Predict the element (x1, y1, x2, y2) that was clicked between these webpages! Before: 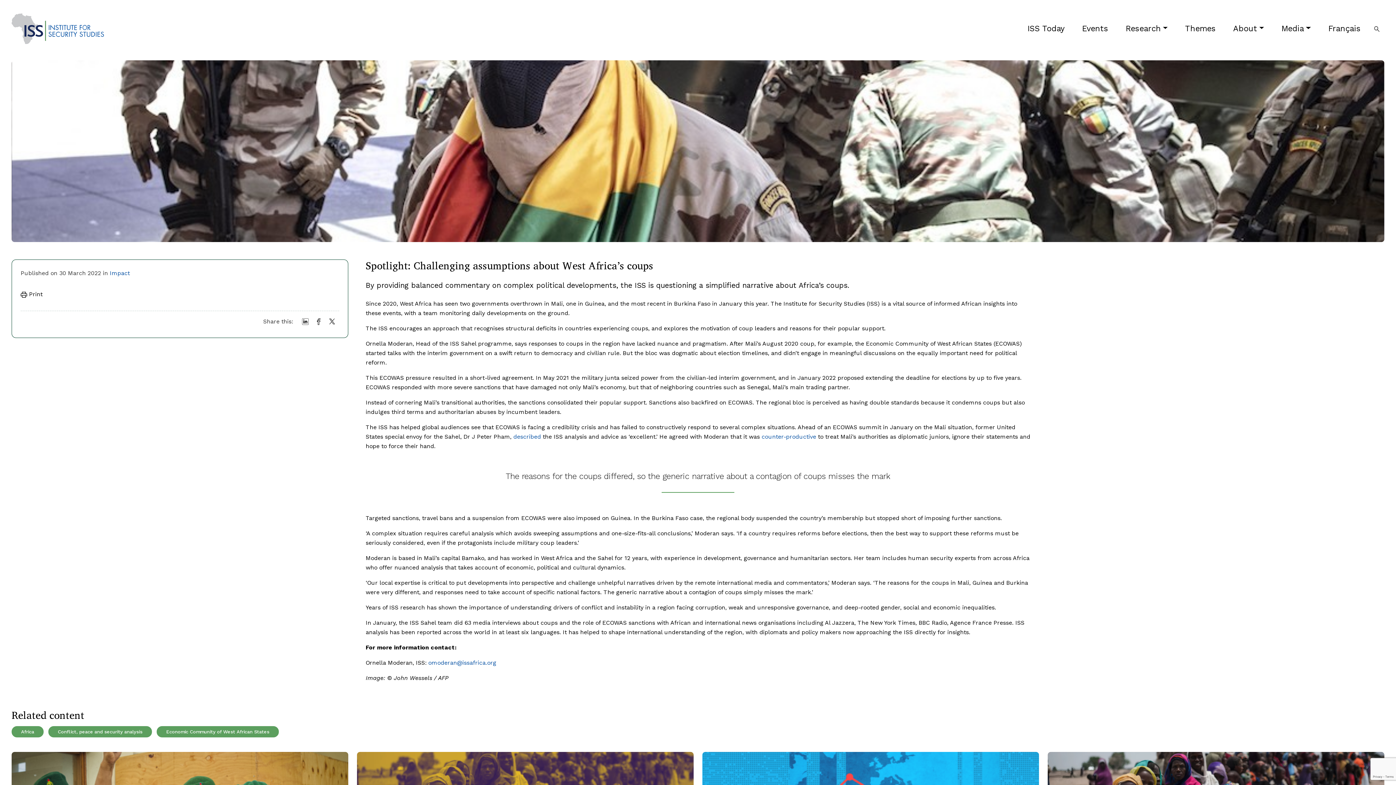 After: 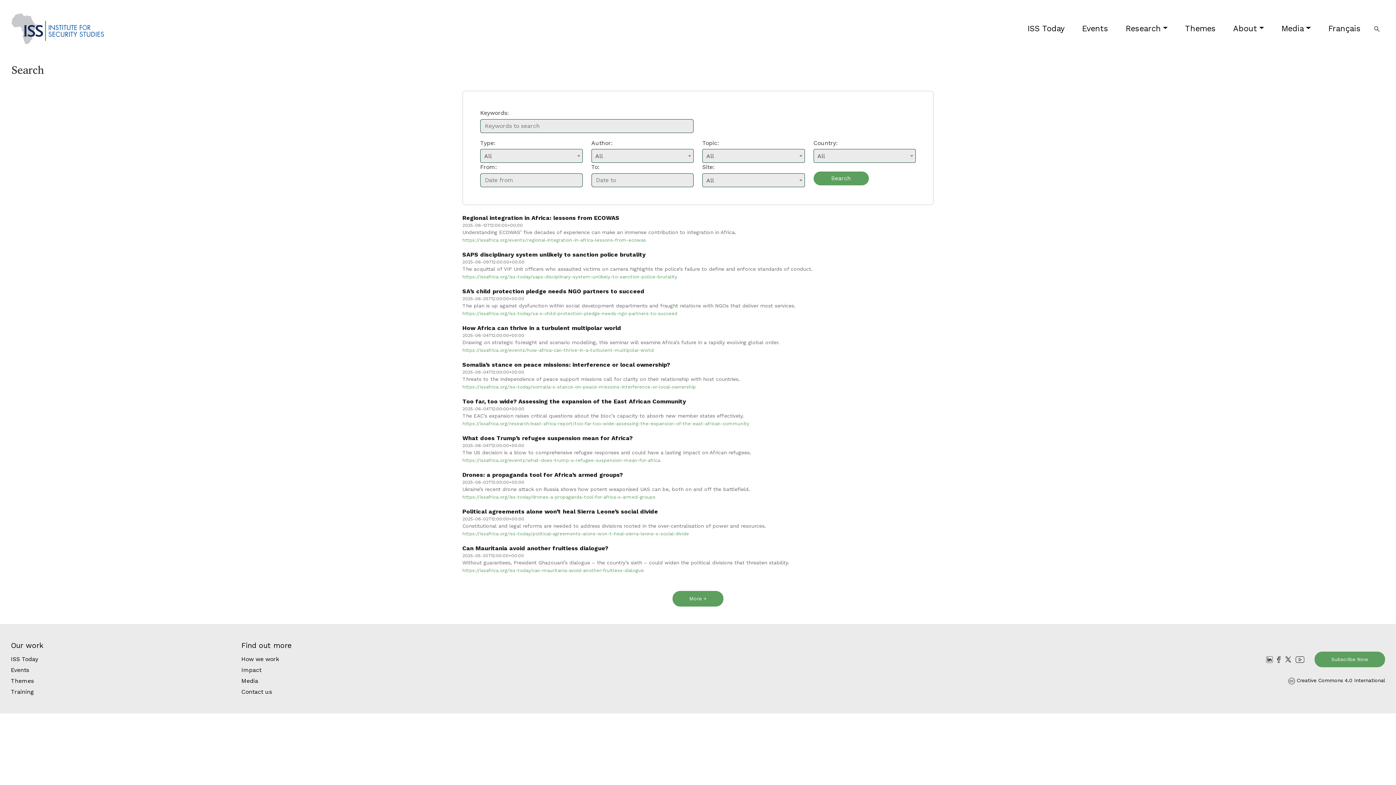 Action: bbox: (1369, 21, 1384, 35)